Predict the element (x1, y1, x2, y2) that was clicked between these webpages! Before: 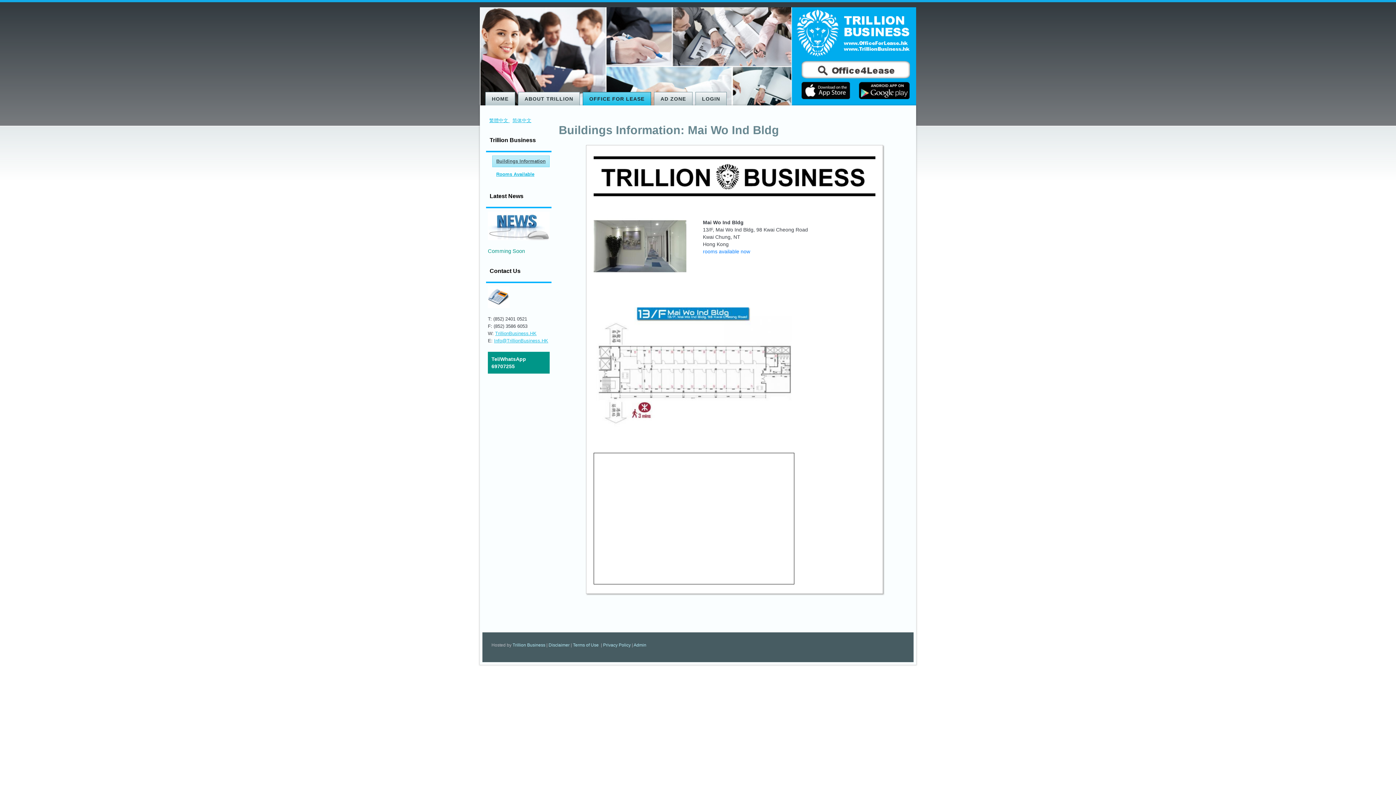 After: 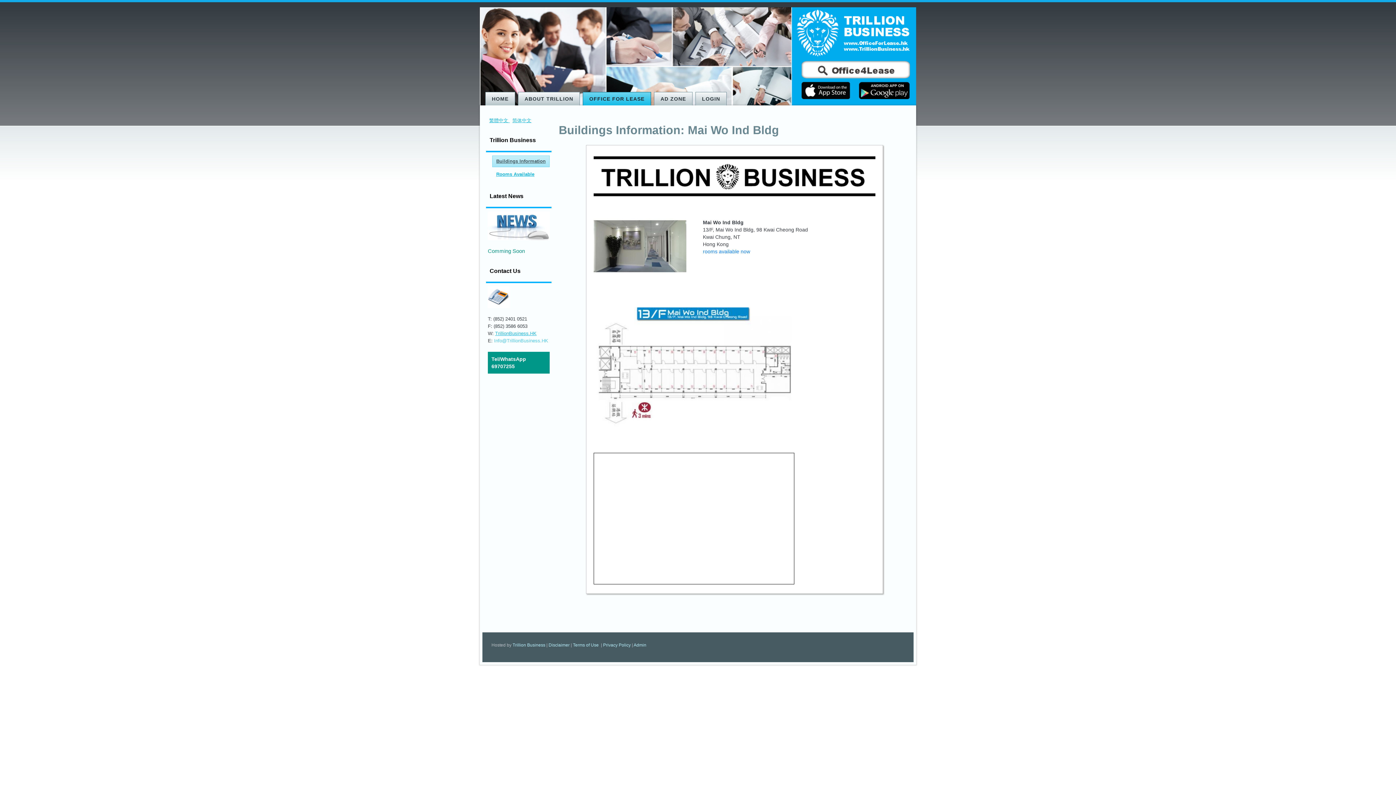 Action: label: Info@TrillionBusiness.HK bbox: (494, 338, 548, 343)